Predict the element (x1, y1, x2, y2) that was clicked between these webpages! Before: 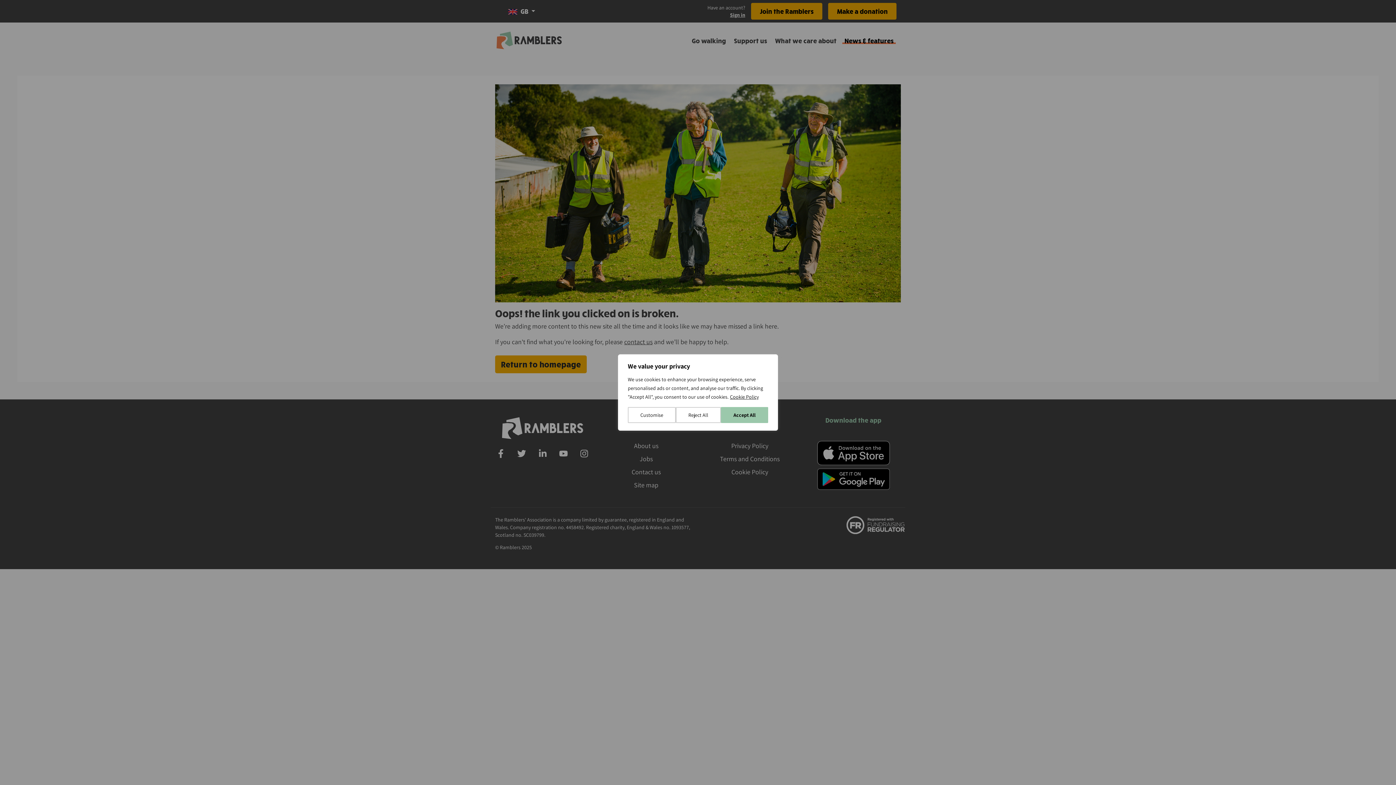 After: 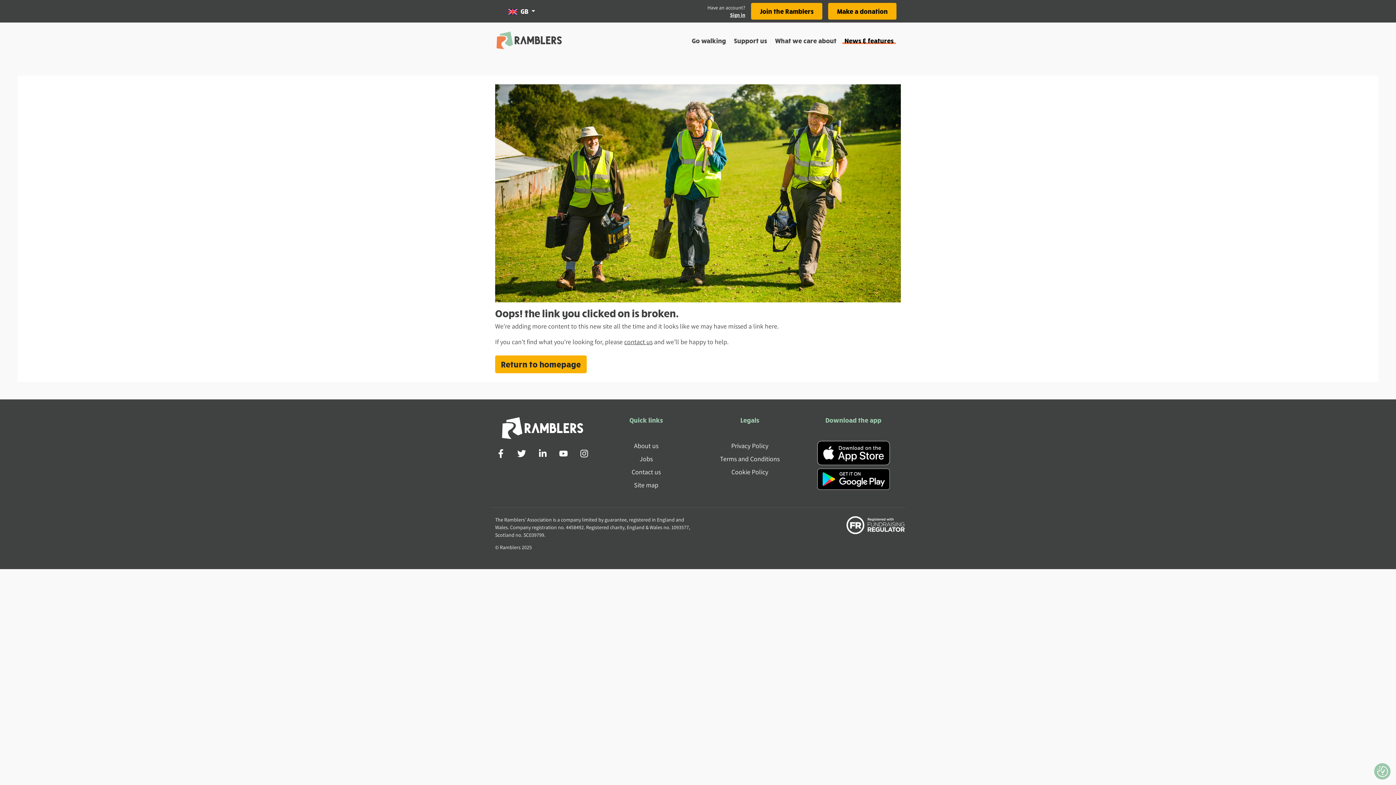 Action: label: Reject All bbox: (676, 407, 721, 423)